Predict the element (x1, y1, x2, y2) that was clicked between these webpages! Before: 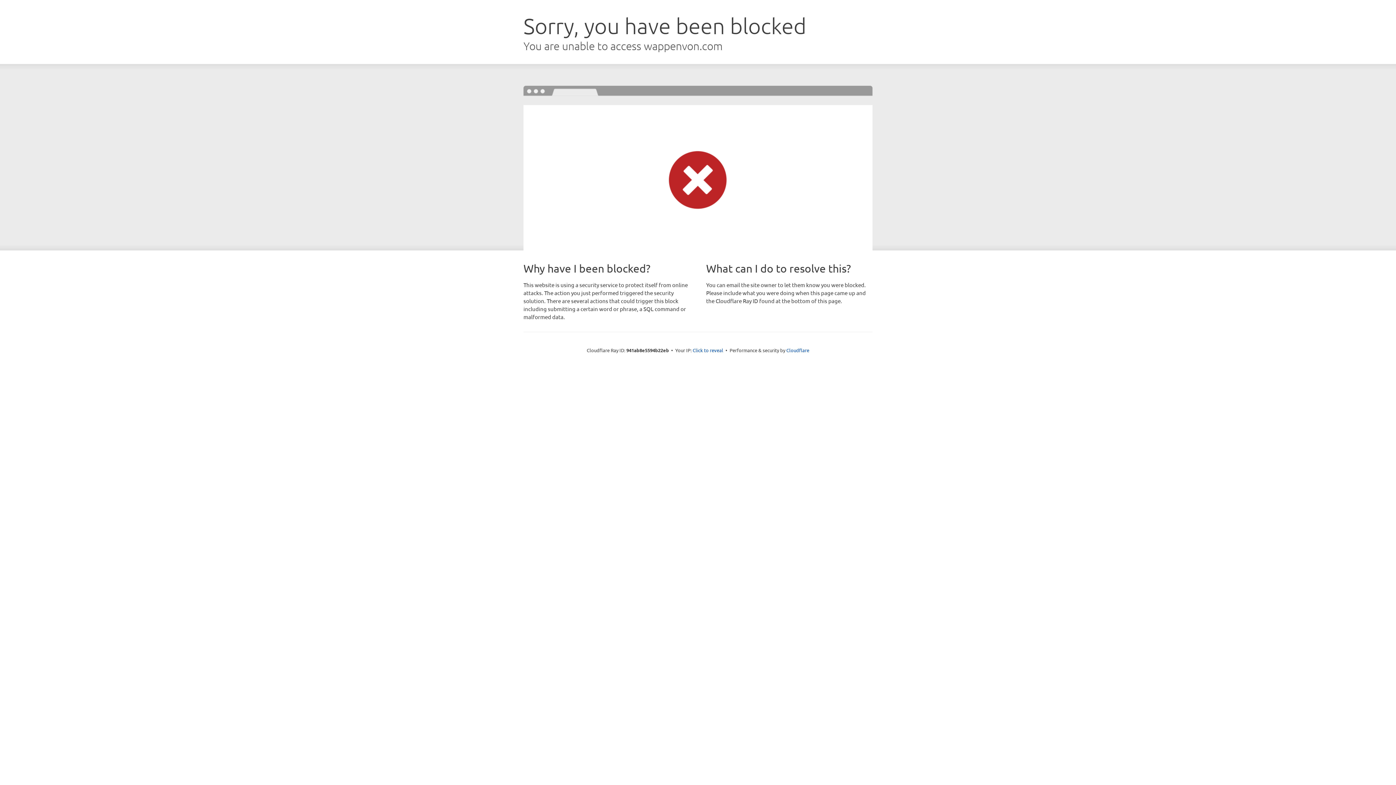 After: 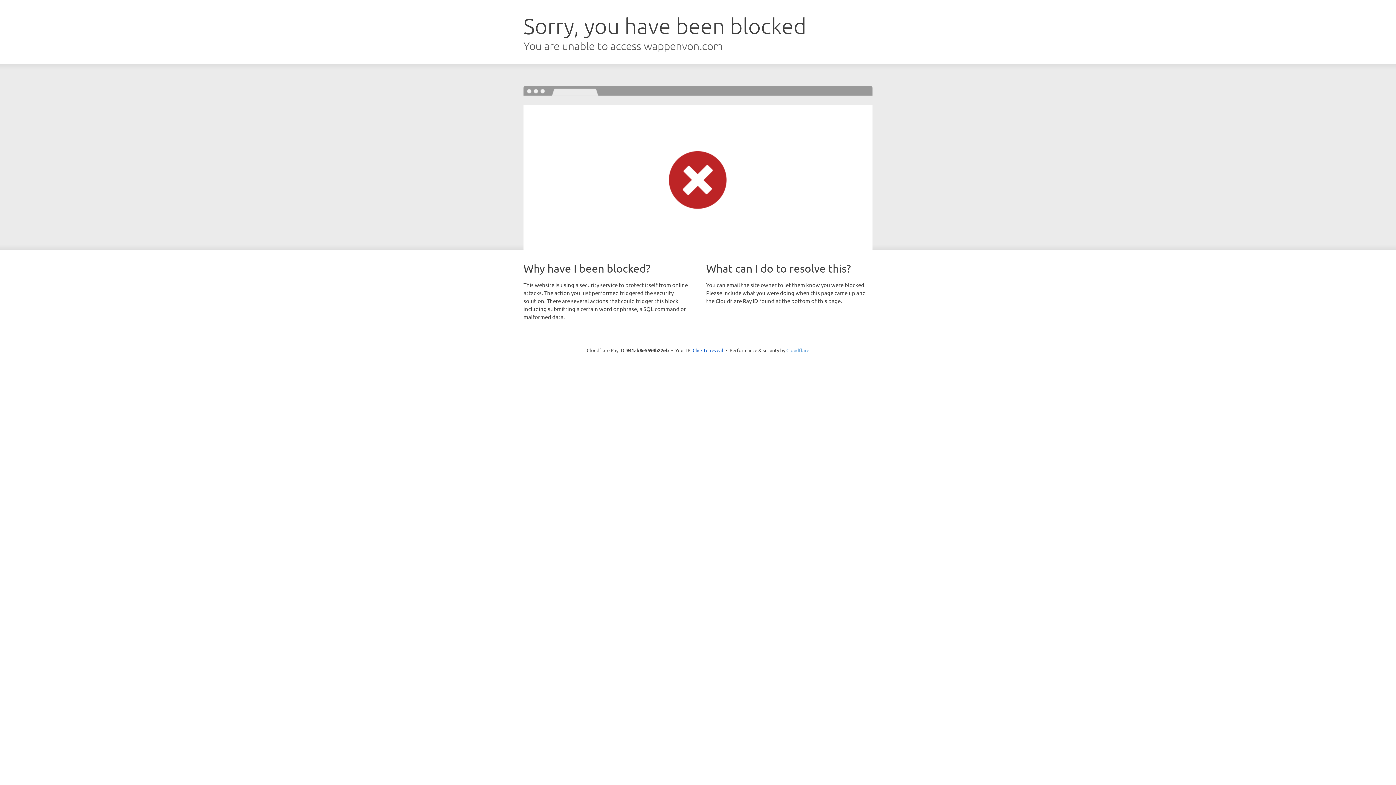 Action: bbox: (786, 347, 809, 353) label: Cloudflare